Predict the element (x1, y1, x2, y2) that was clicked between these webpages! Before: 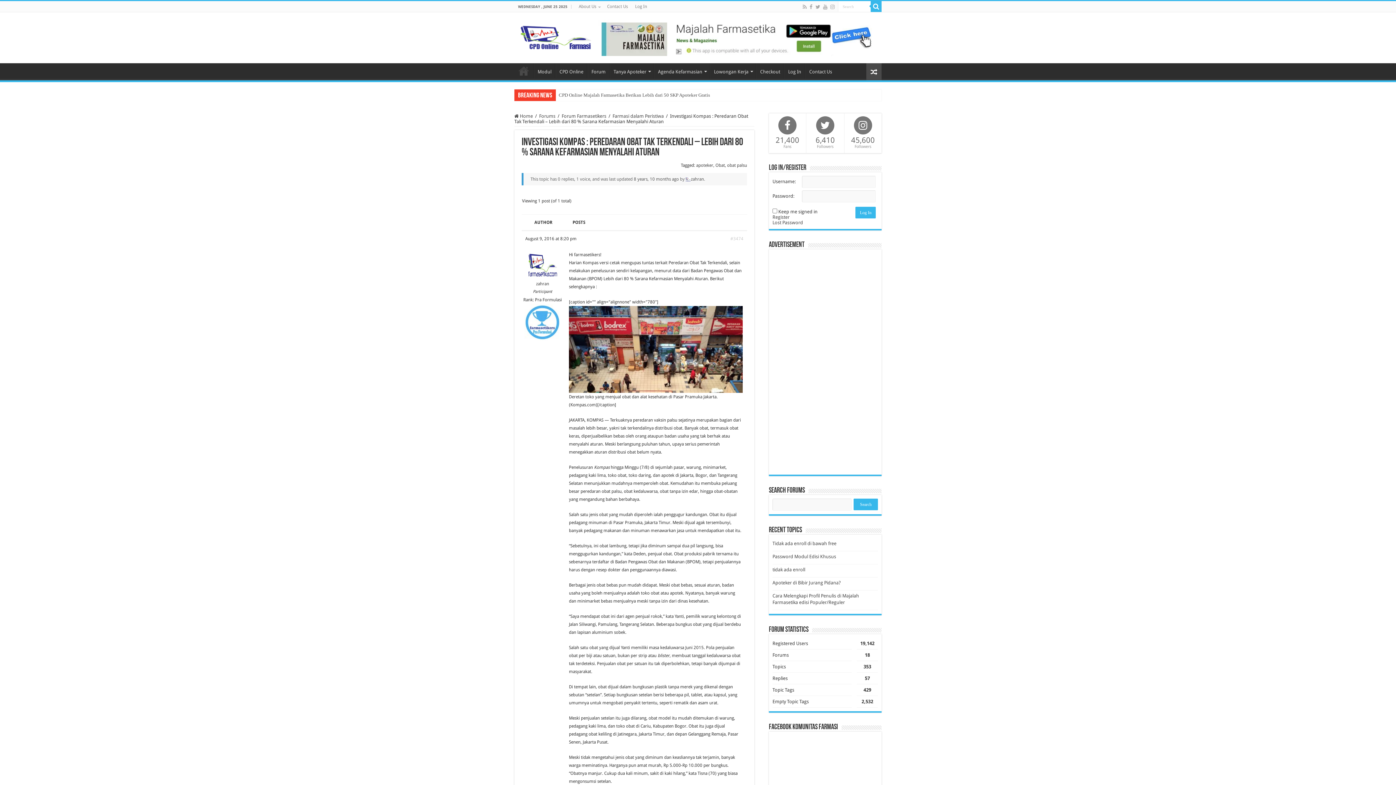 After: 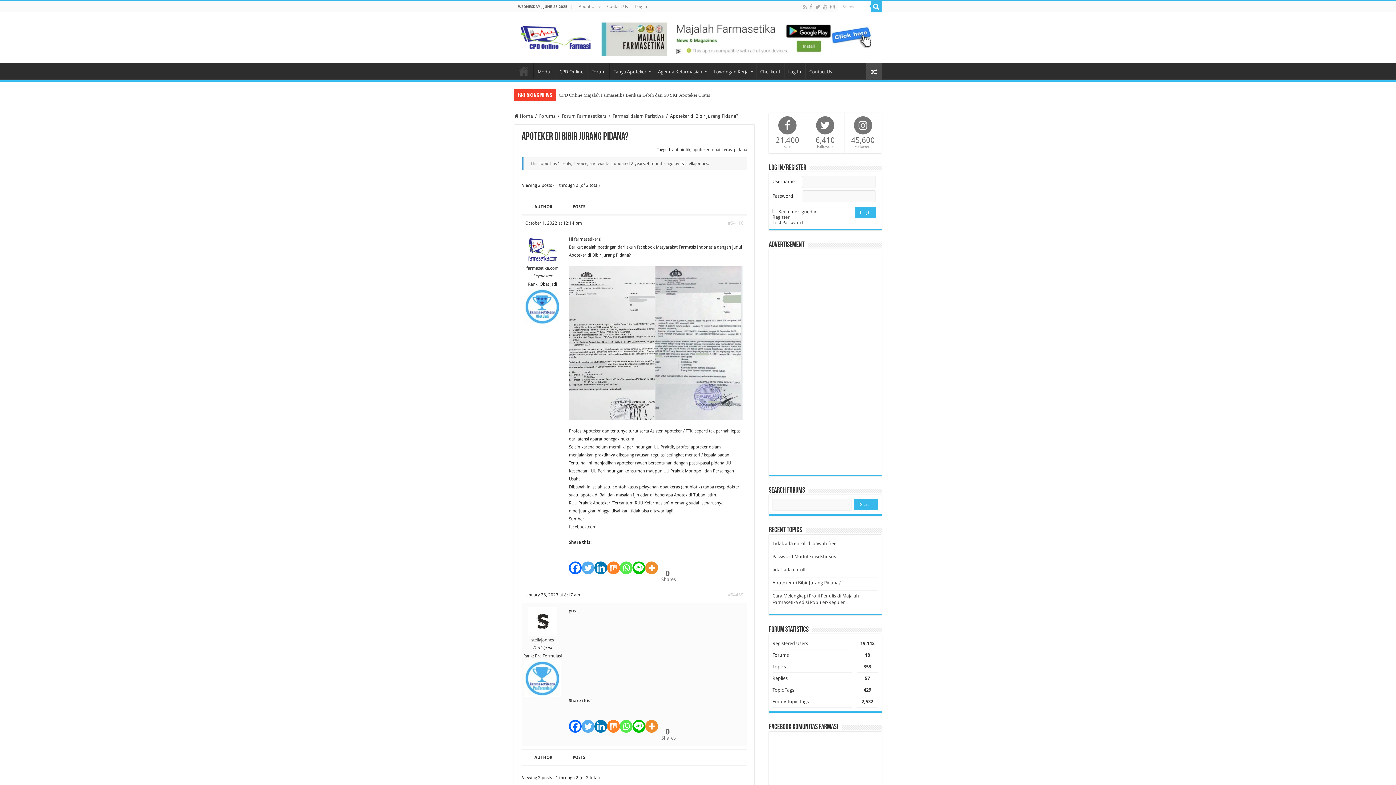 Action: bbox: (772, 580, 878, 586) label: Apoteker di Bibir Jurang Pidana?